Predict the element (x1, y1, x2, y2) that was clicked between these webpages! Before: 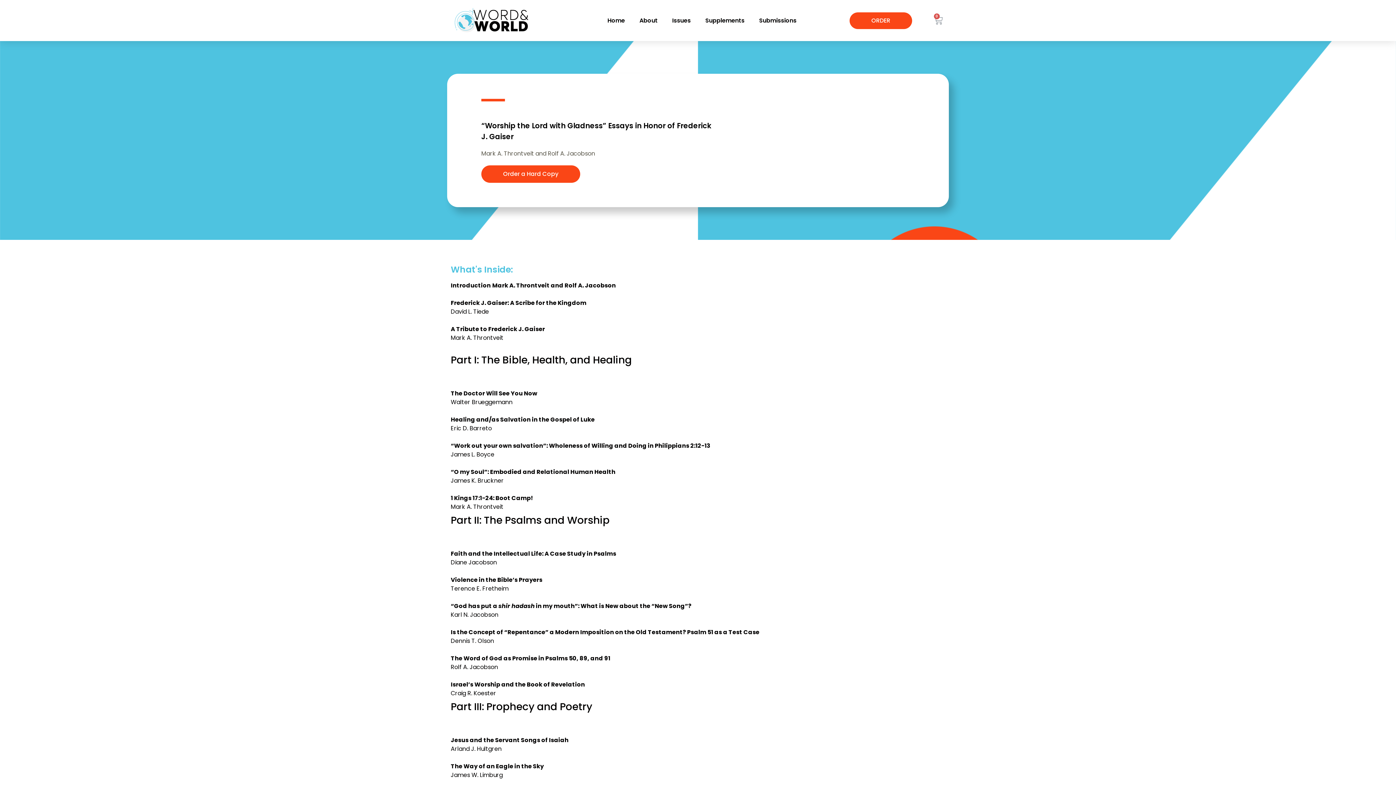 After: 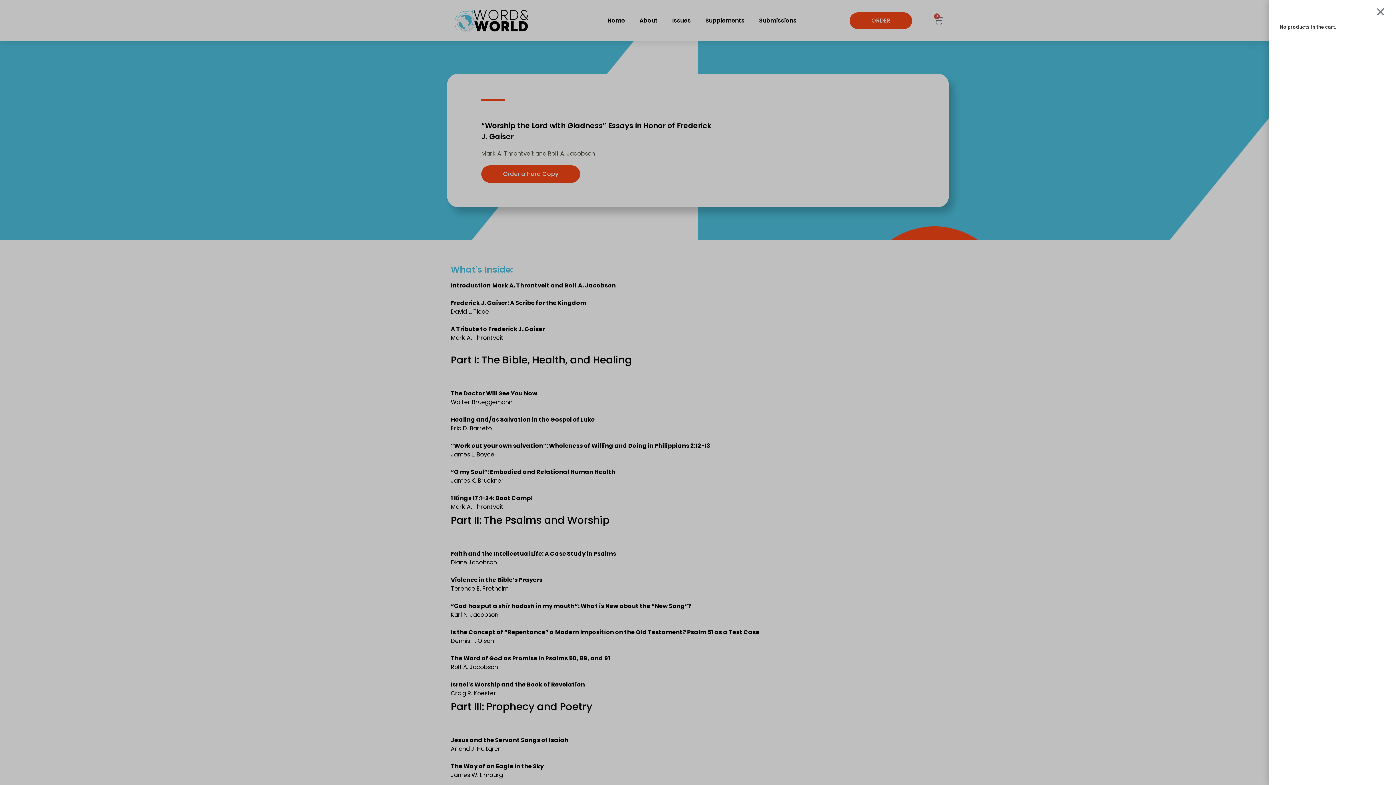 Action: label: 0
Cart bbox: (925, 11, 951, 29)